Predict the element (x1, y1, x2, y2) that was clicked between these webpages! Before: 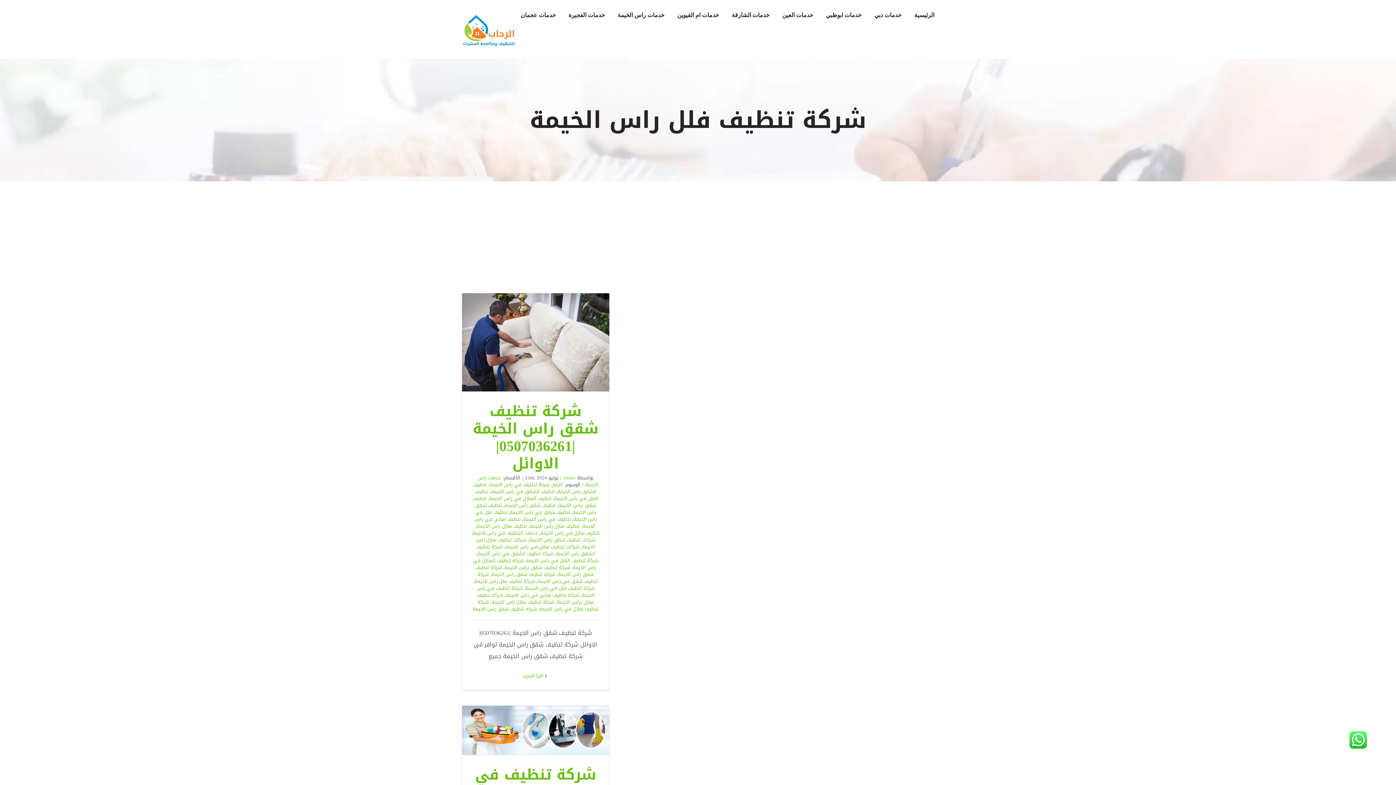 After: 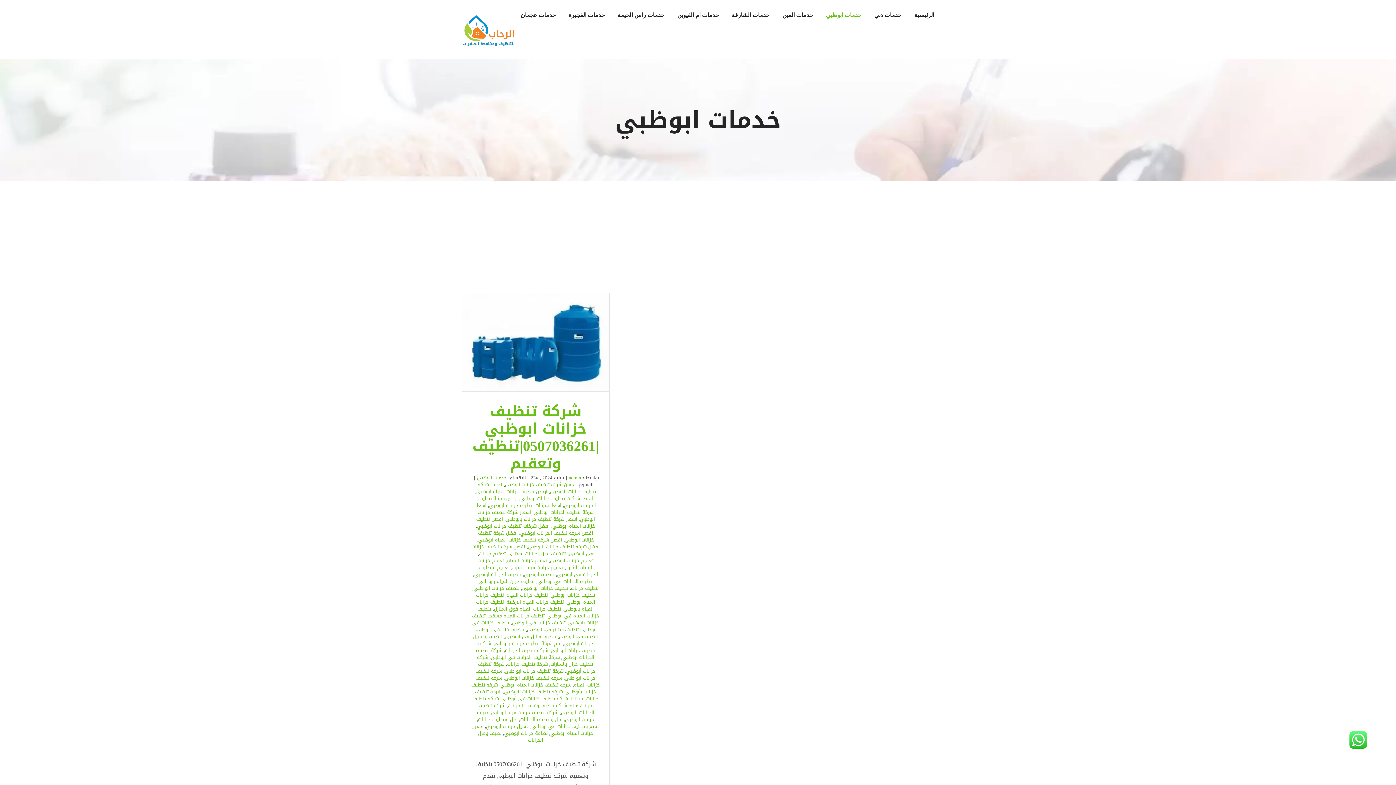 Action: bbox: (826, 0, 861, 30) label: خدمات ابوظبي